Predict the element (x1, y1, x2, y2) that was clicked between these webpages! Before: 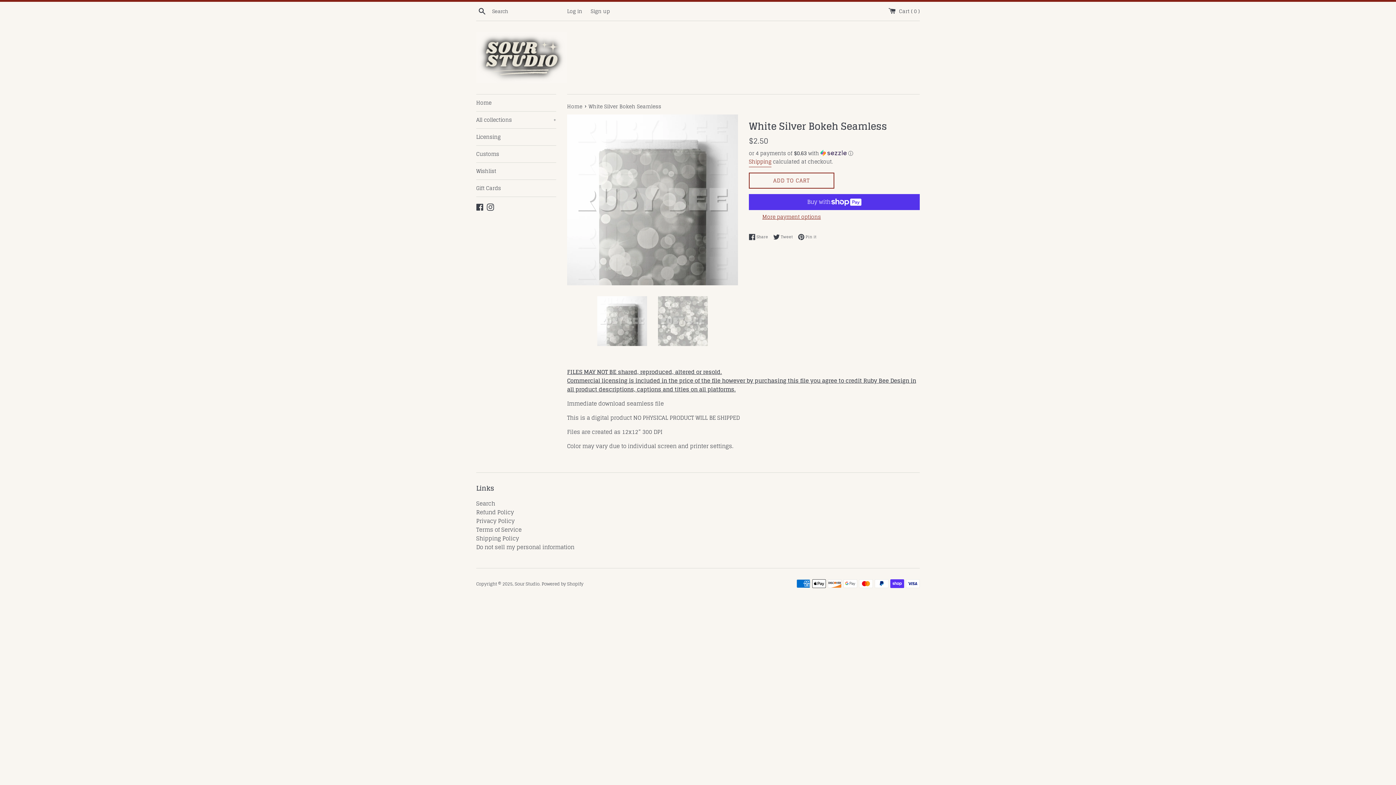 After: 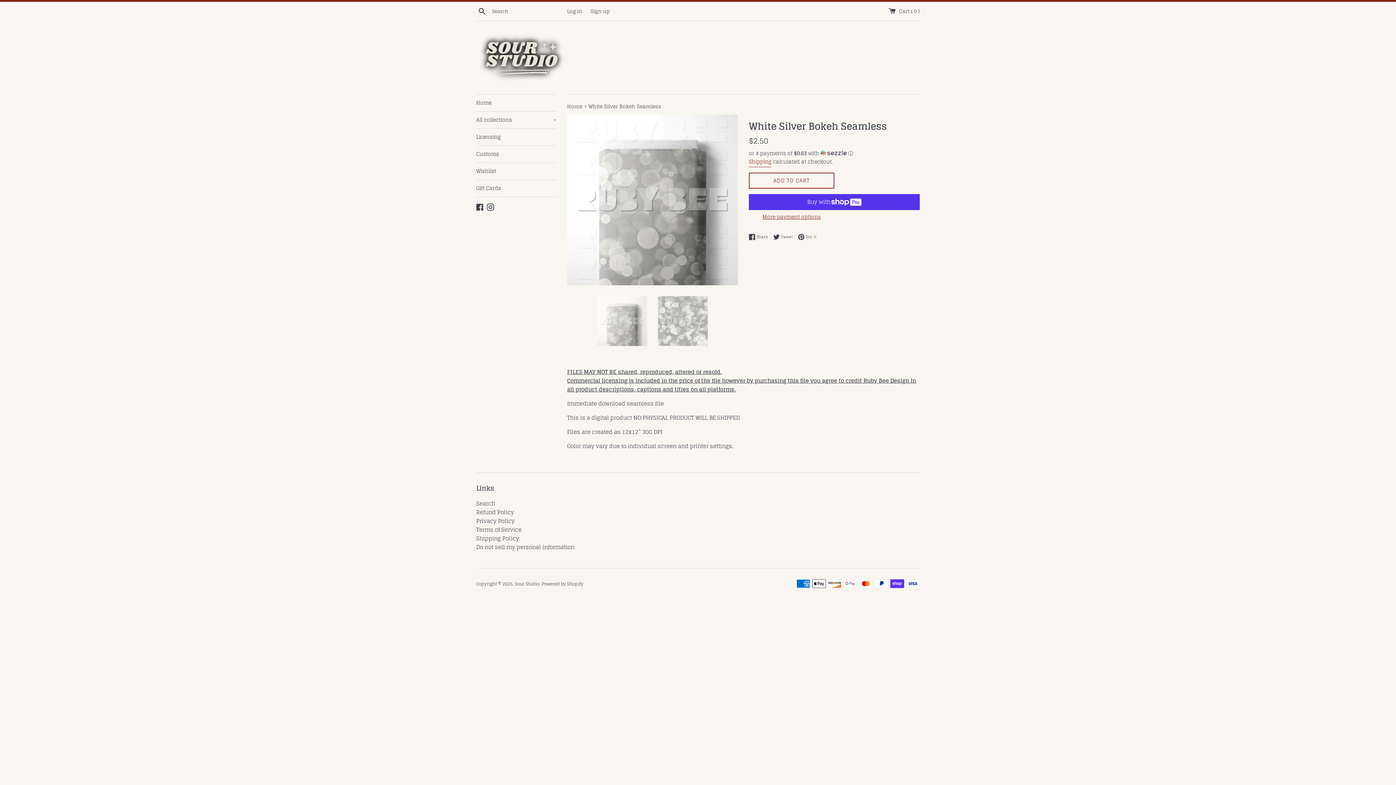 Action: bbox: (597, 296, 647, 346)